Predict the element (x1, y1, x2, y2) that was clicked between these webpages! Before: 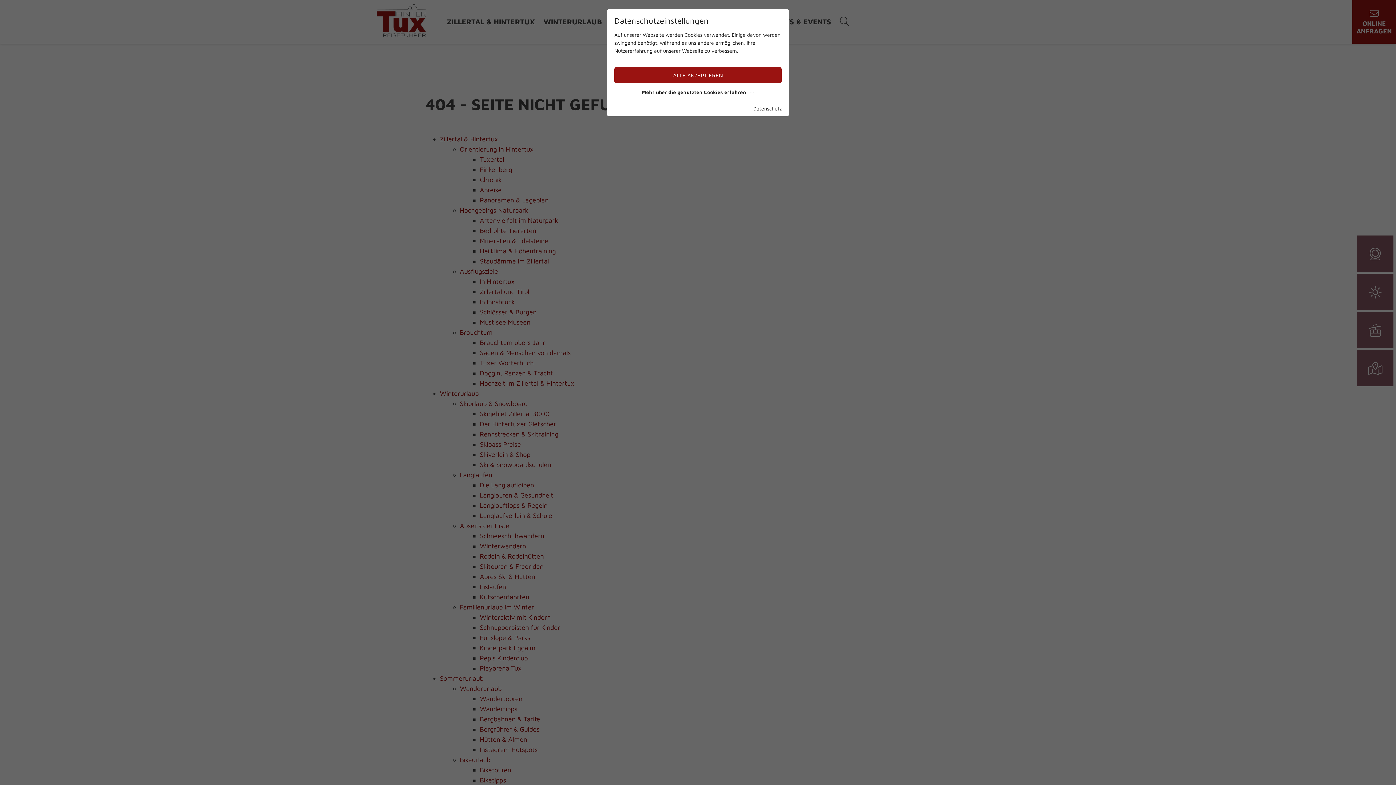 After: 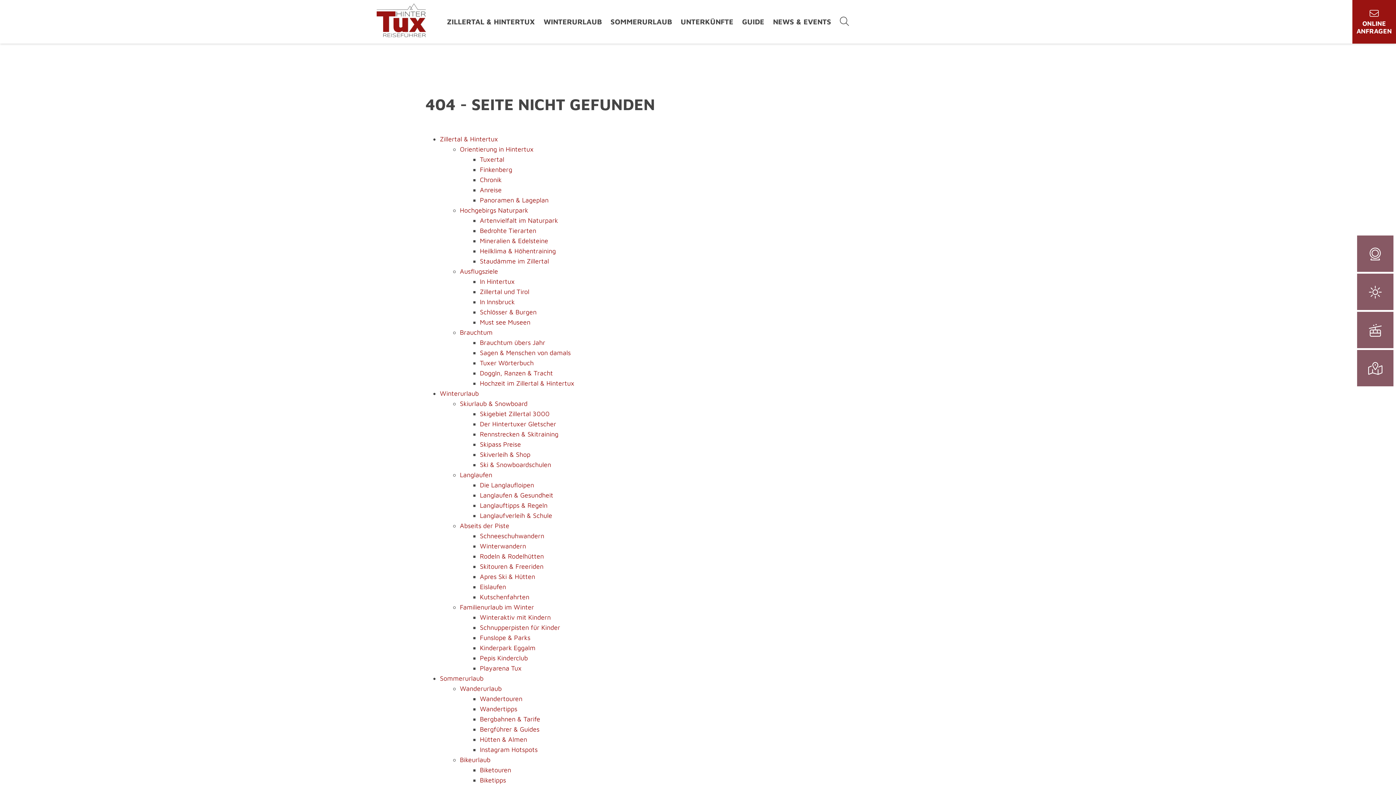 Action: bbox: (614, 67, 781, 83) label: ALLE AKZEPTIEREN